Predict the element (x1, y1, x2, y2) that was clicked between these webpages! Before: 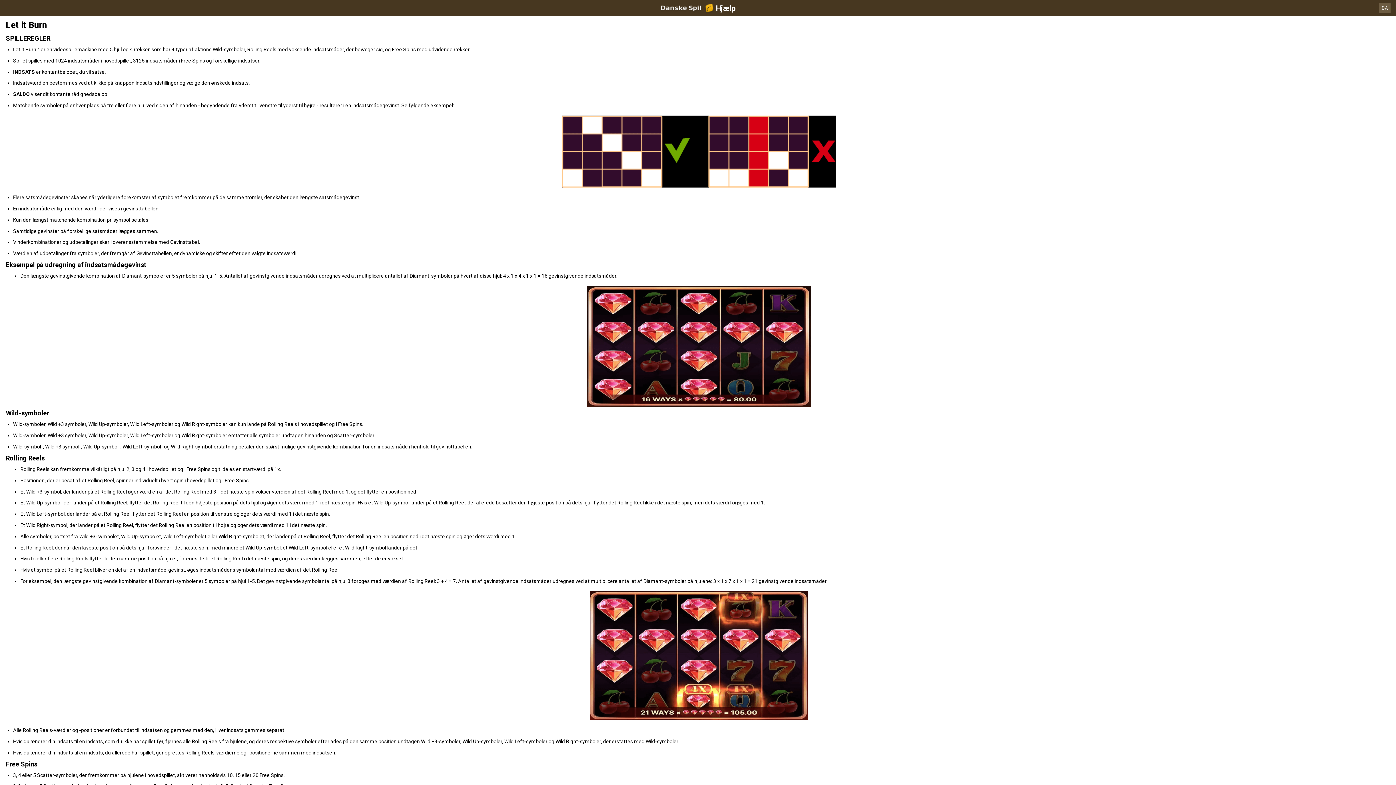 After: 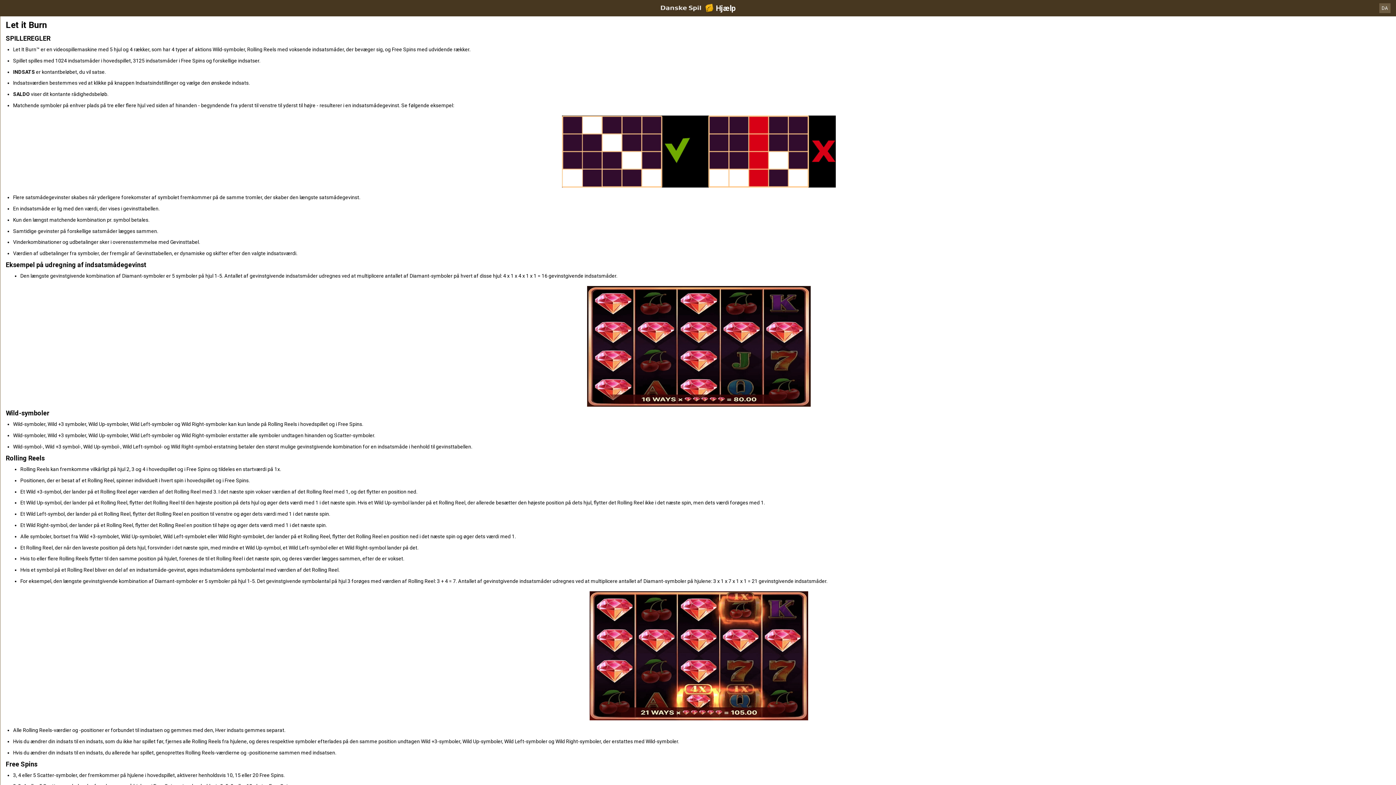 Action: label: Hjælp bbox: (0, 0, 1396, 16)